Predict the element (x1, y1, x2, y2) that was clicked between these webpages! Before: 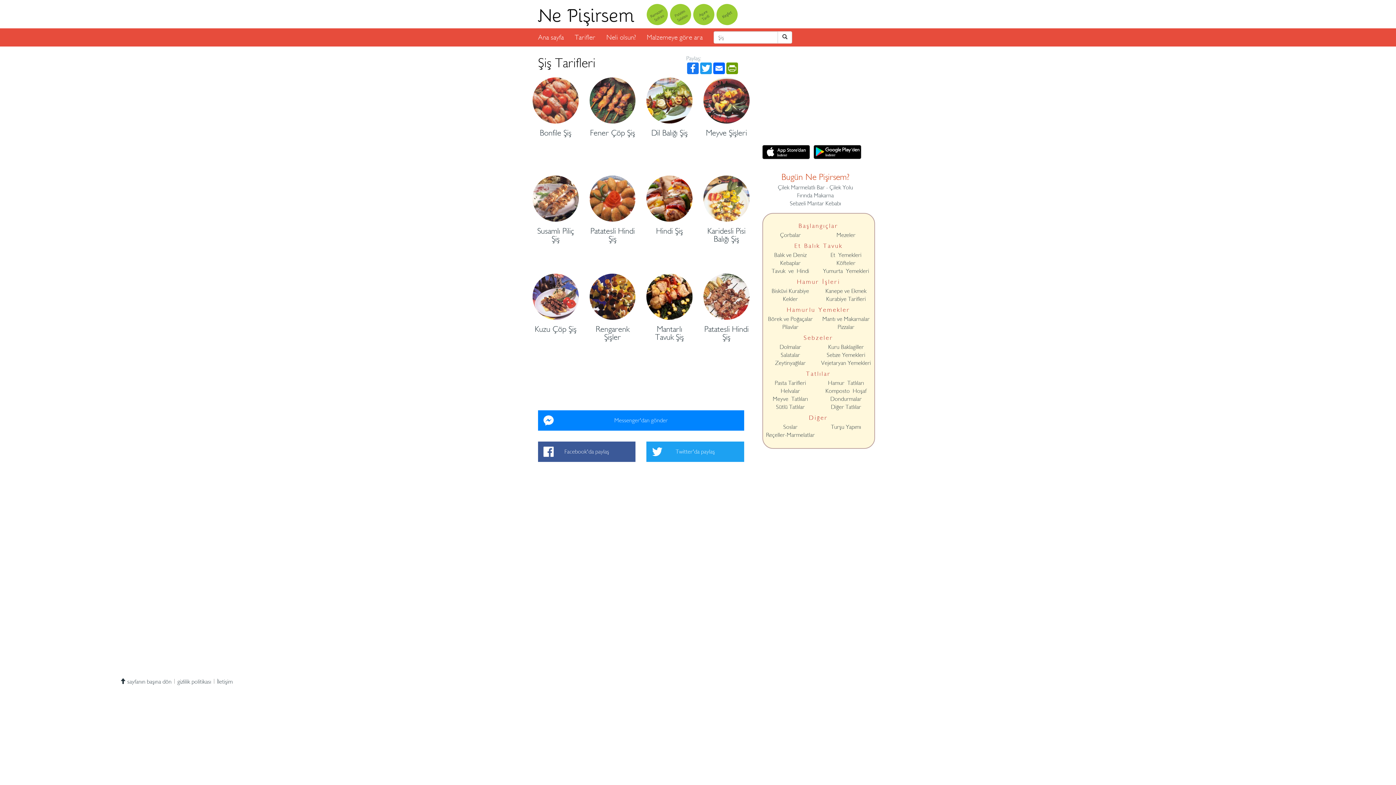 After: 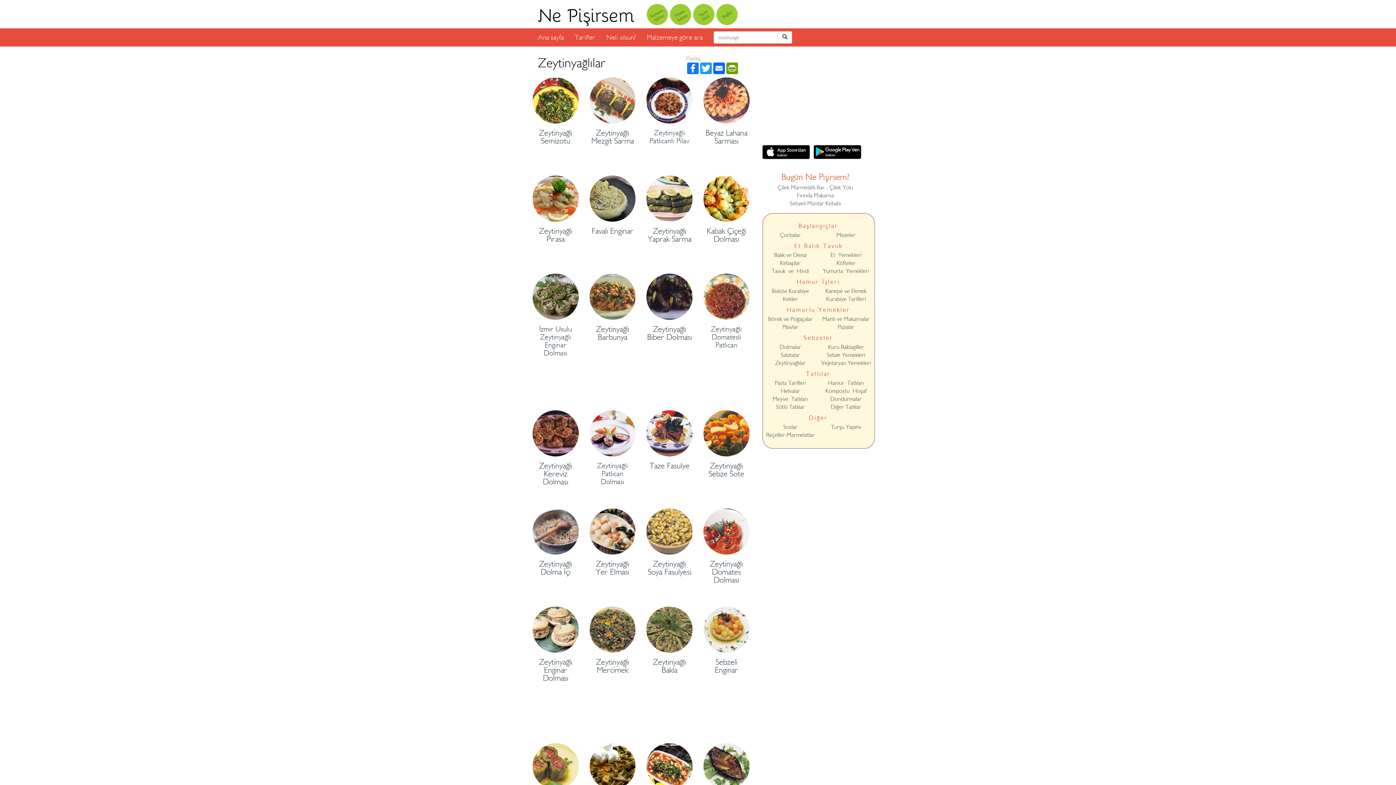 Action: label: Zeytinyağlılar bbox: (775, 360, 805, 366)